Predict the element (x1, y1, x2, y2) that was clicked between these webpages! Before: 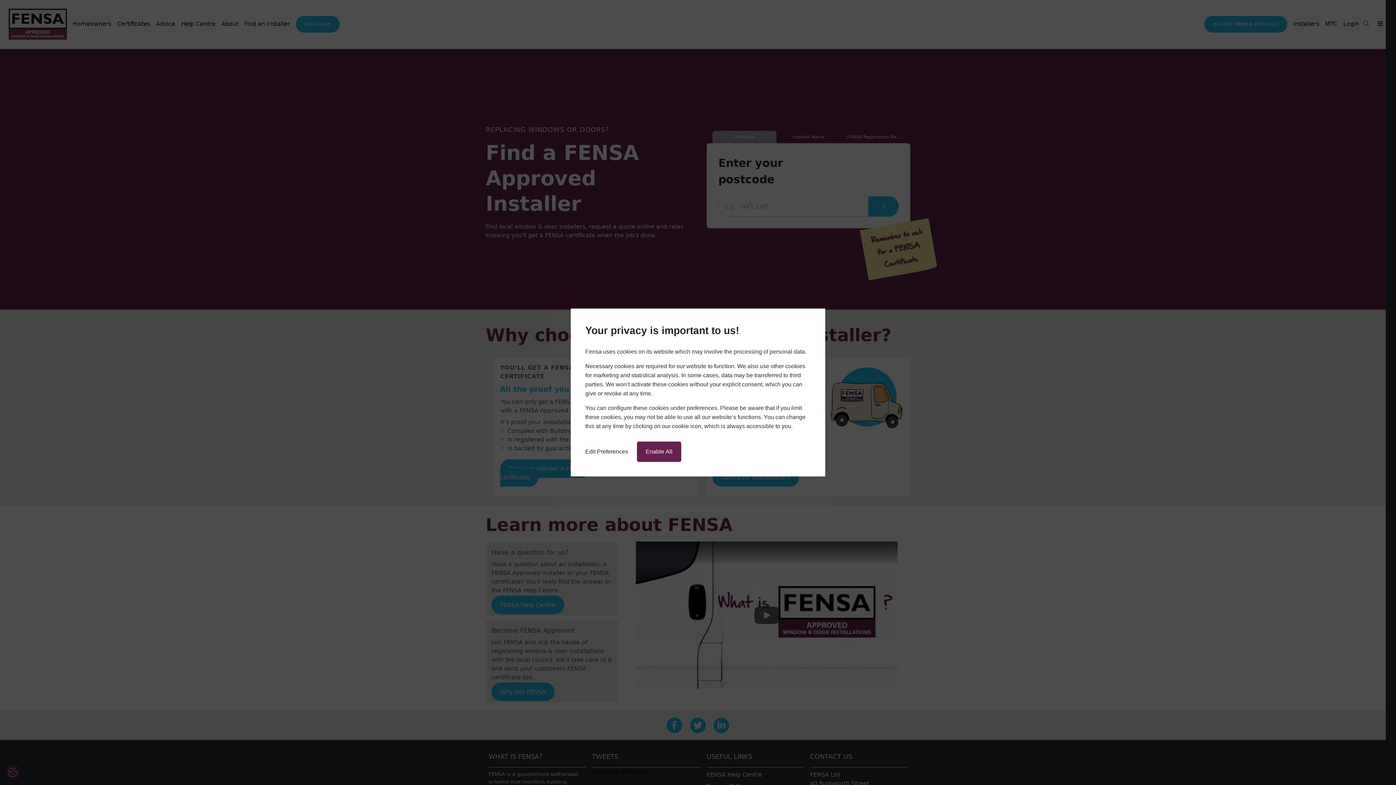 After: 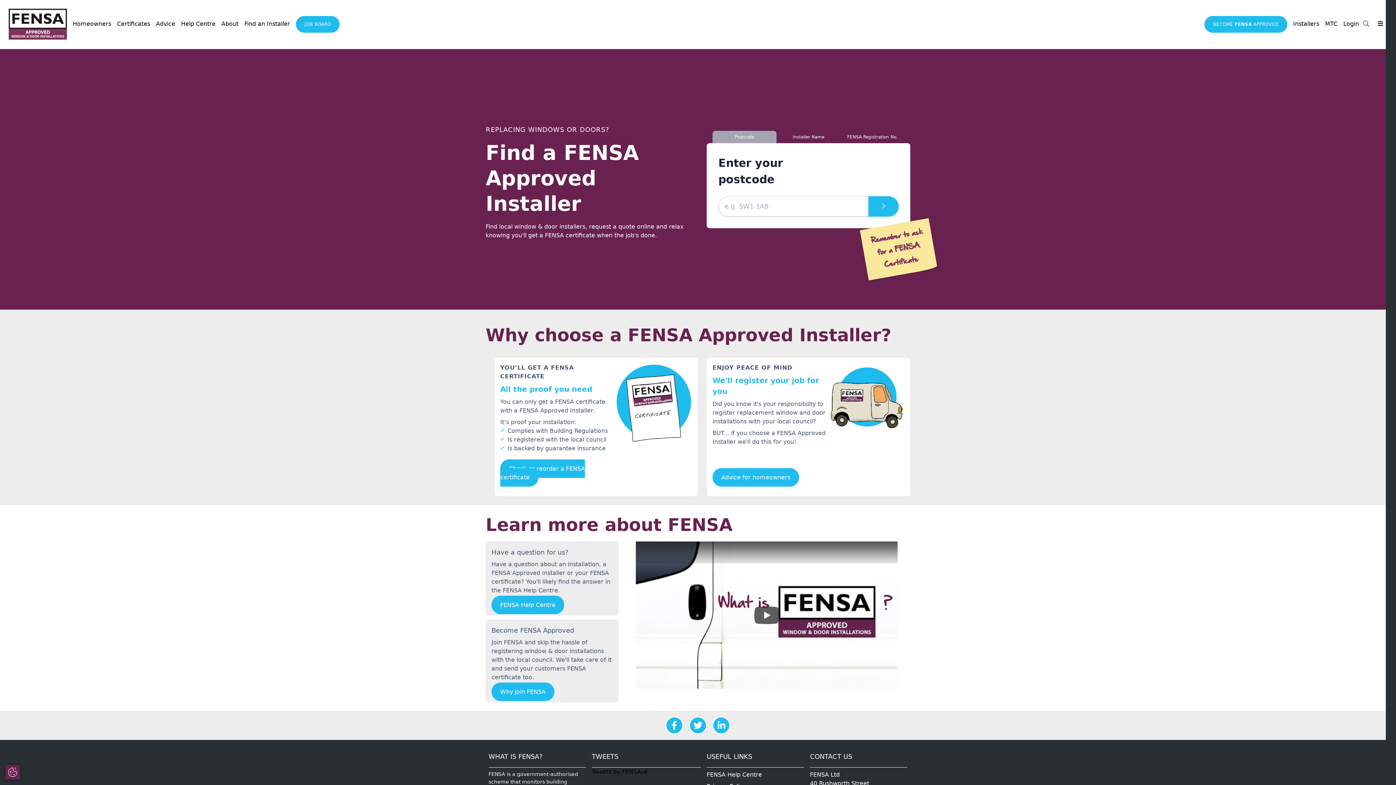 Action: label: Enable All bbox: (637, 441, 681, 462)